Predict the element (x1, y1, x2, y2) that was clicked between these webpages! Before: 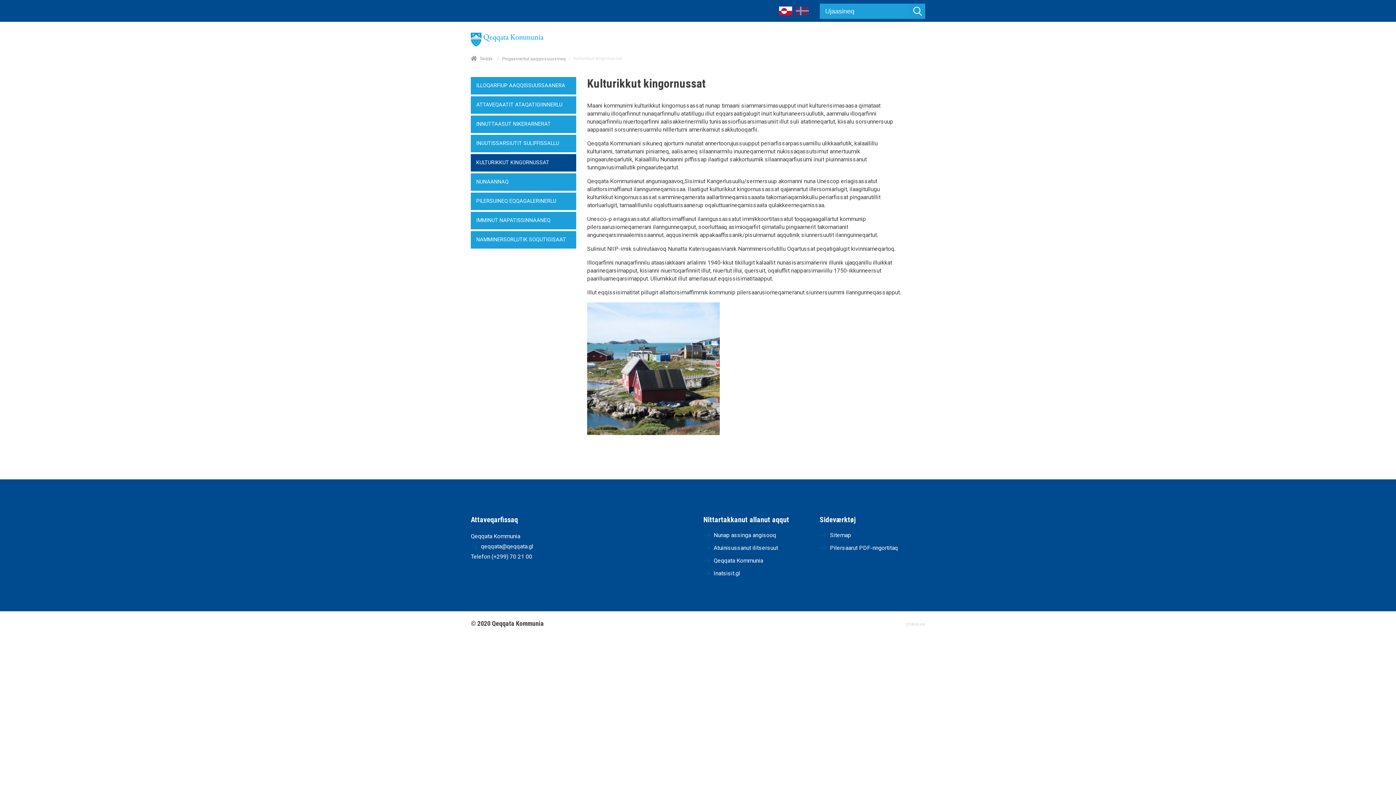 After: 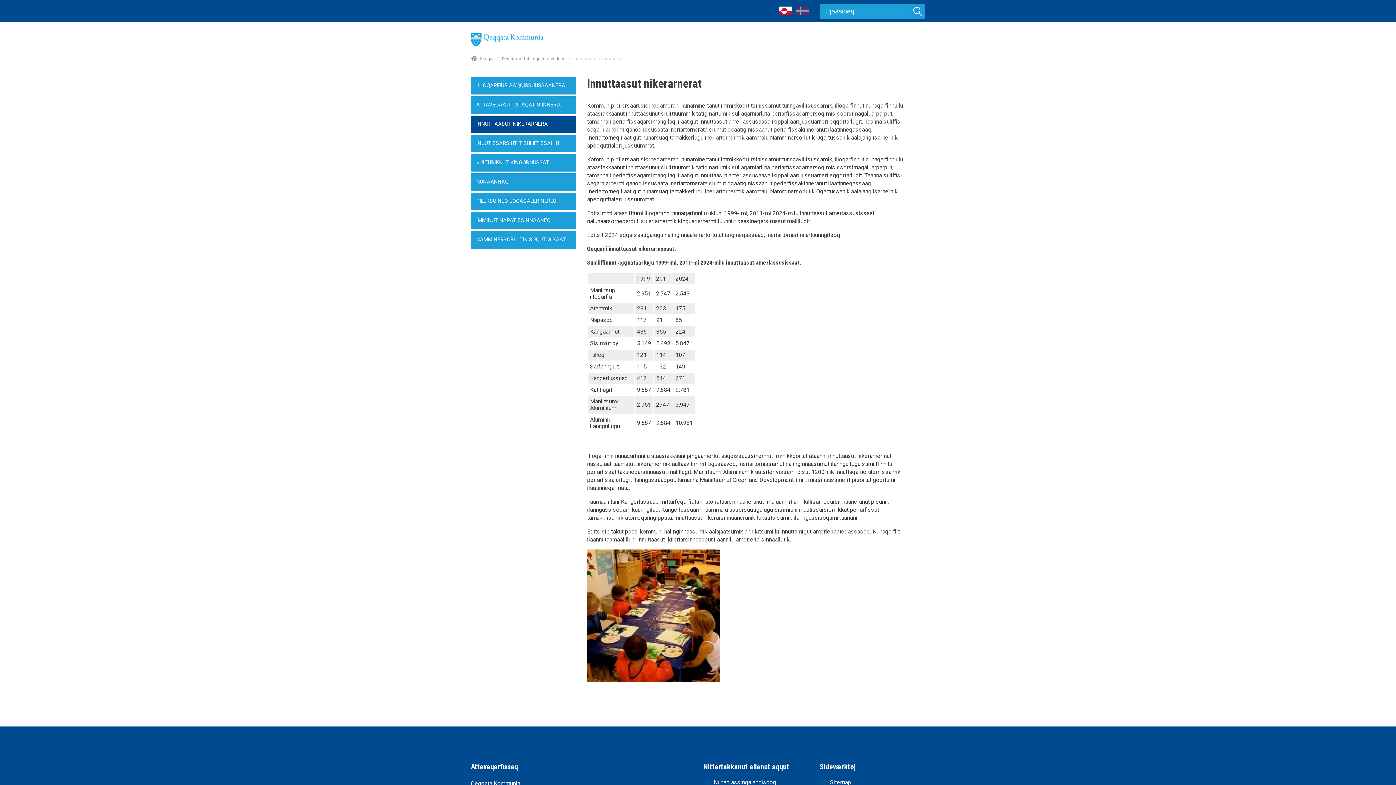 Action: bbox: (470, 115, 576, 132) label: INNUTTAASUT NIKERARNERAT